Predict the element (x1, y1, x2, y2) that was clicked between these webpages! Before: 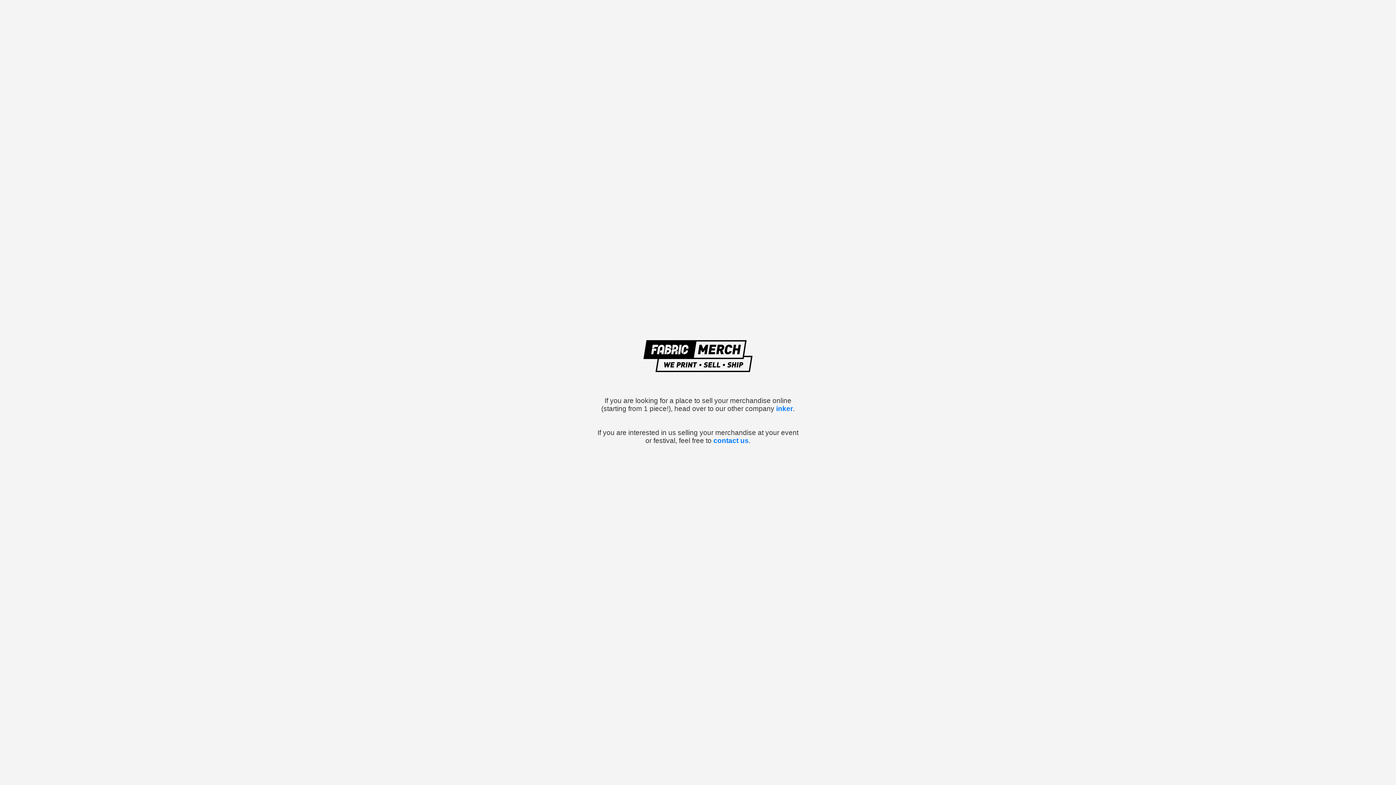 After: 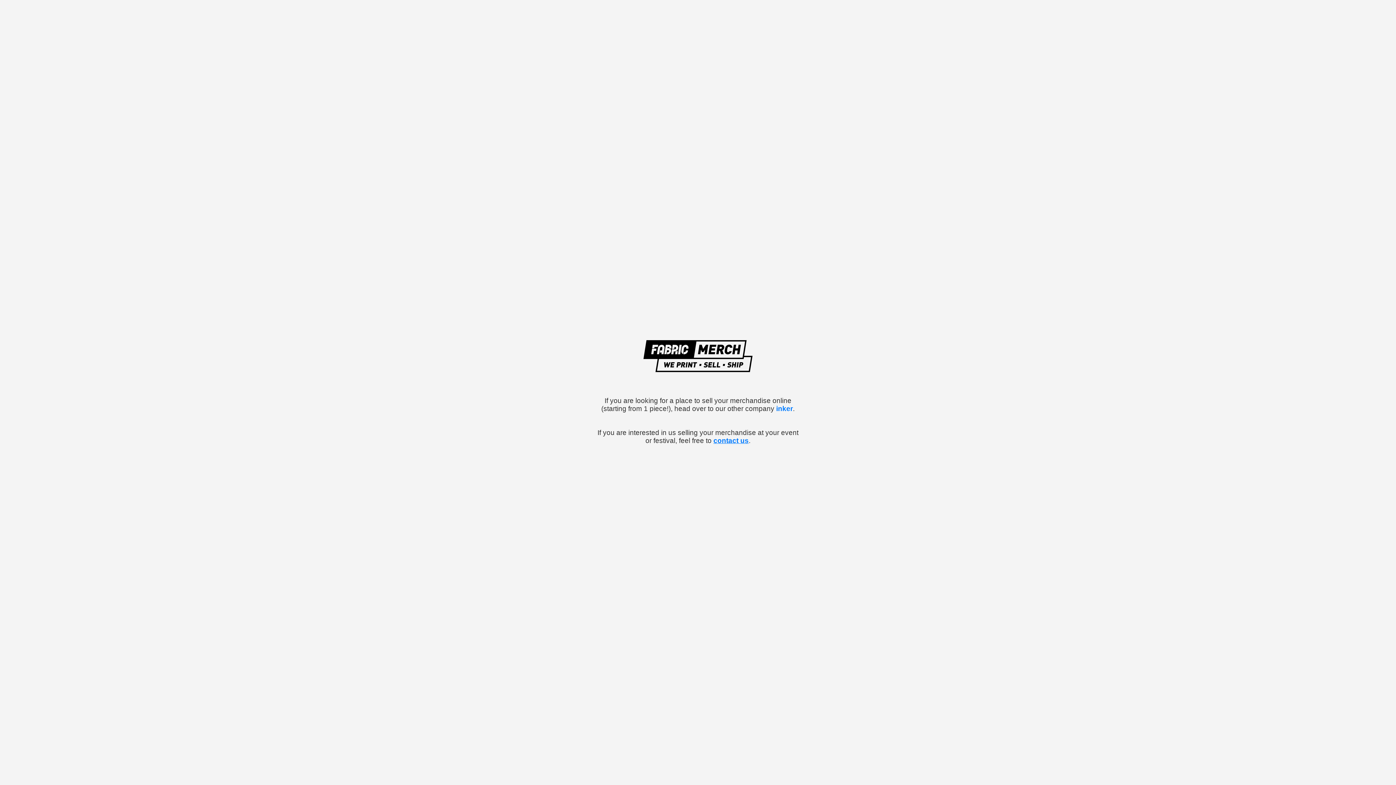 Action: label: contact us bbox: (713, 436, 748, 444)